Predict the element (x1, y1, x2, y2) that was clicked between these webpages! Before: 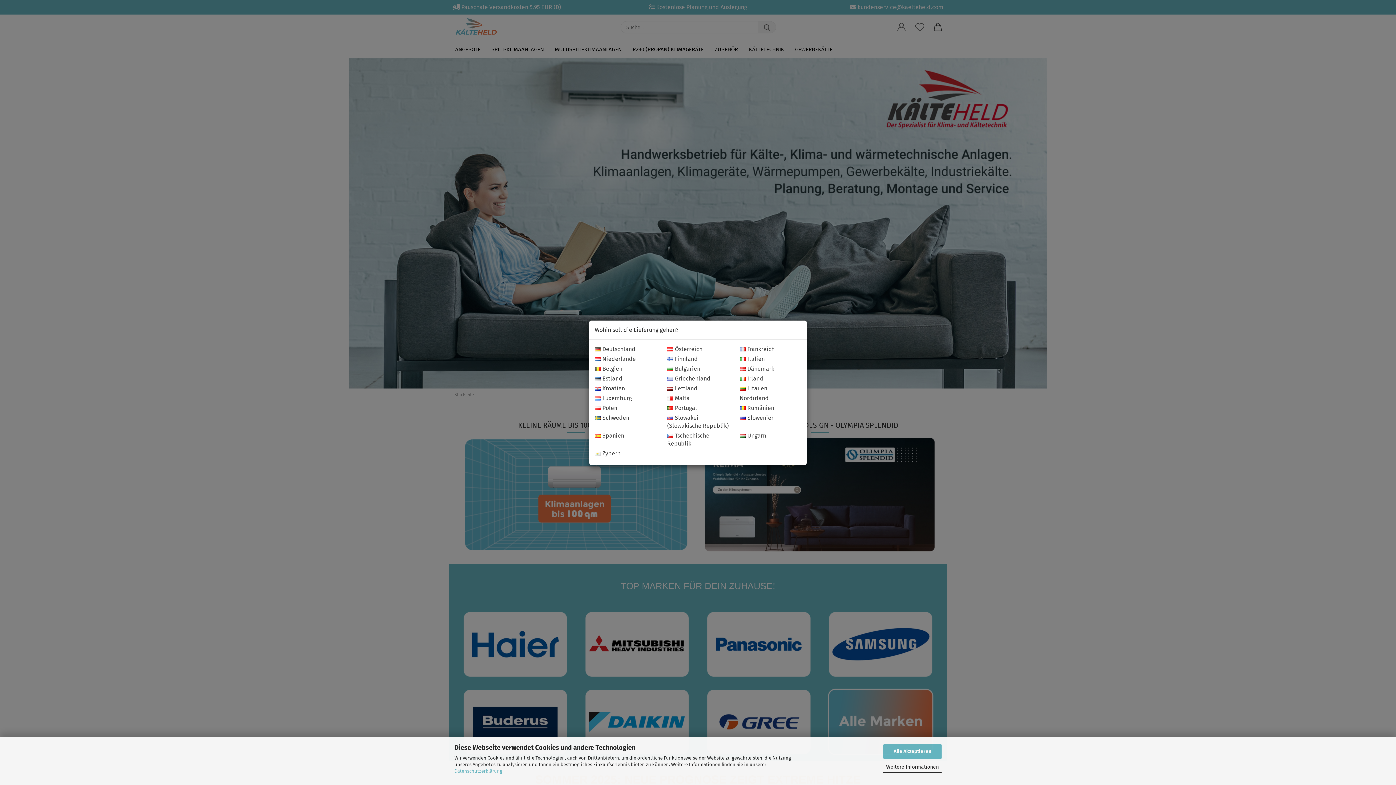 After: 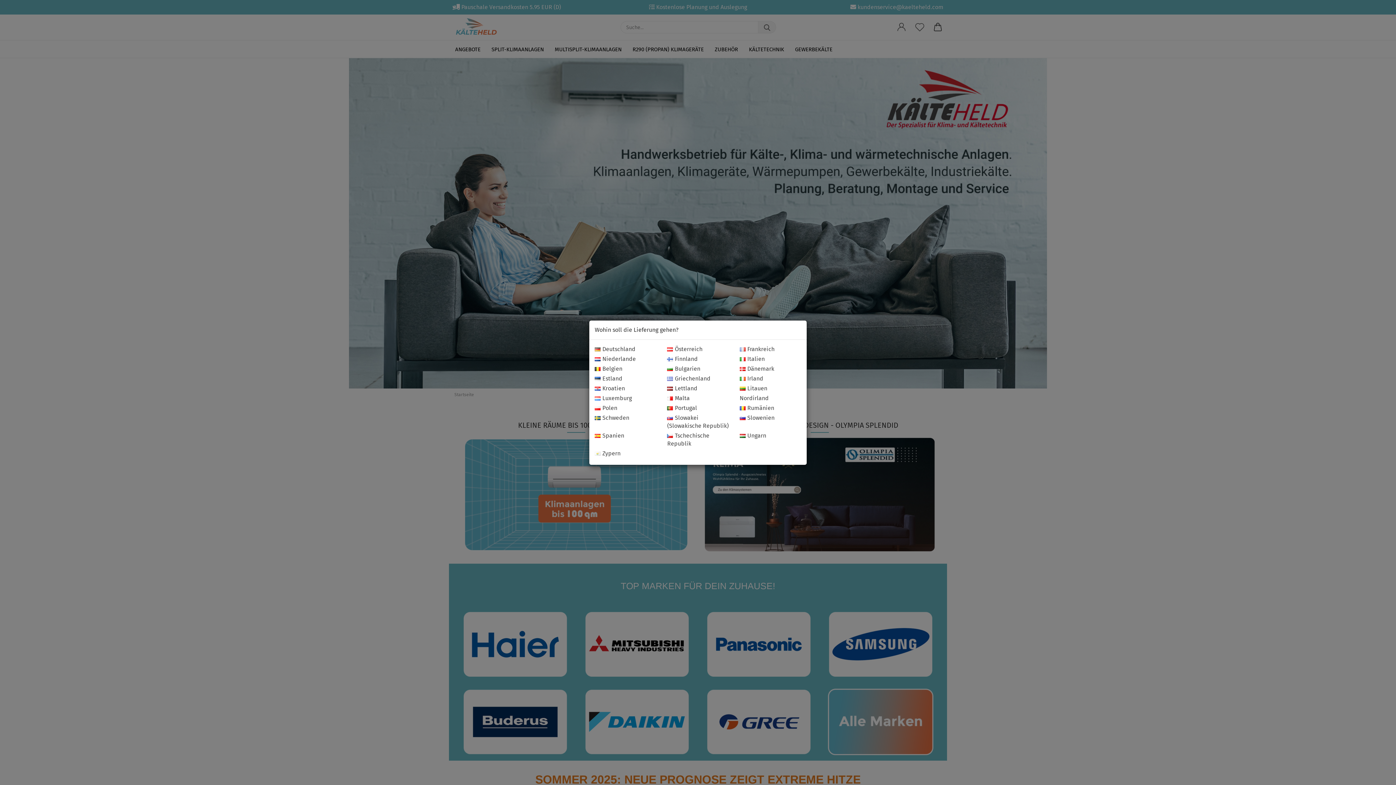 Action: label: Alle Akzeptieren bbox: (883, 744, 941, 759)